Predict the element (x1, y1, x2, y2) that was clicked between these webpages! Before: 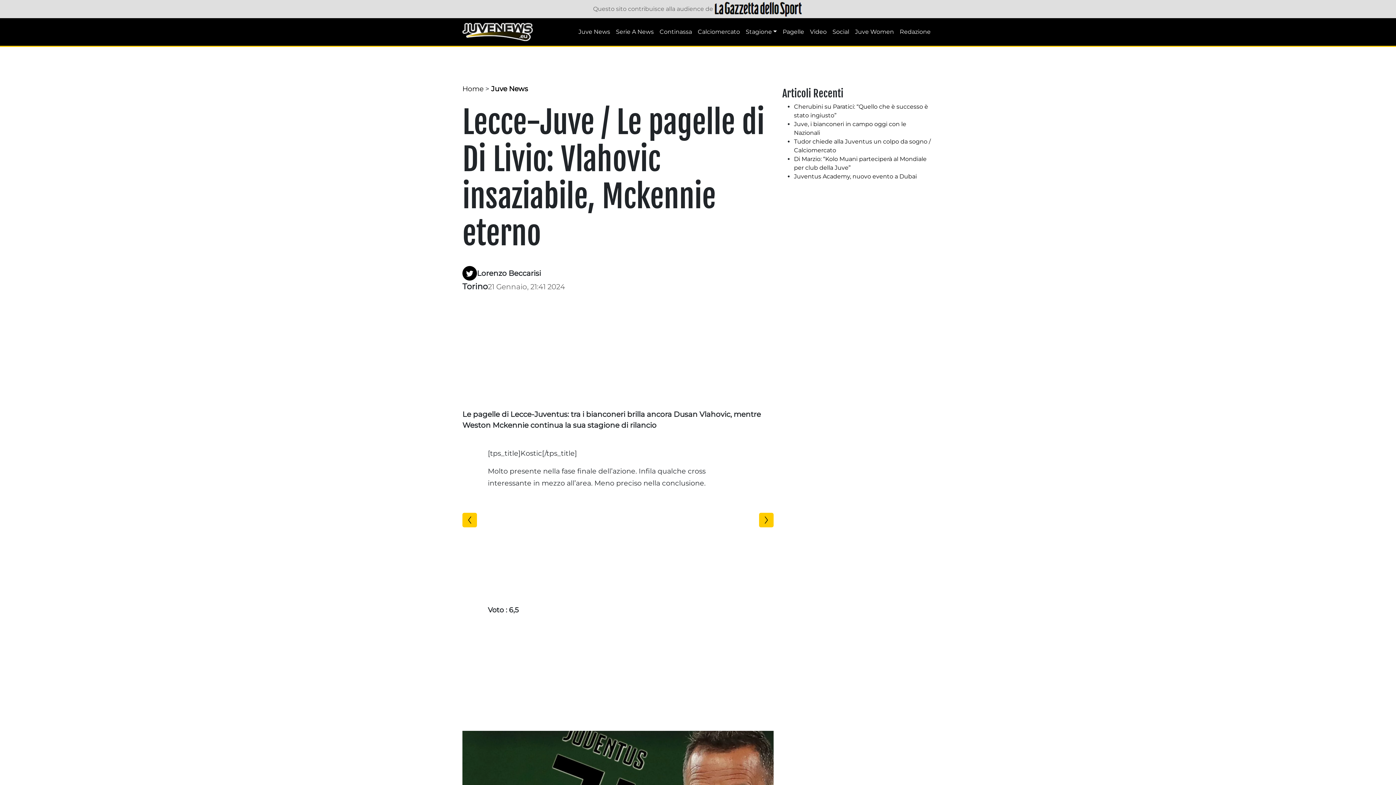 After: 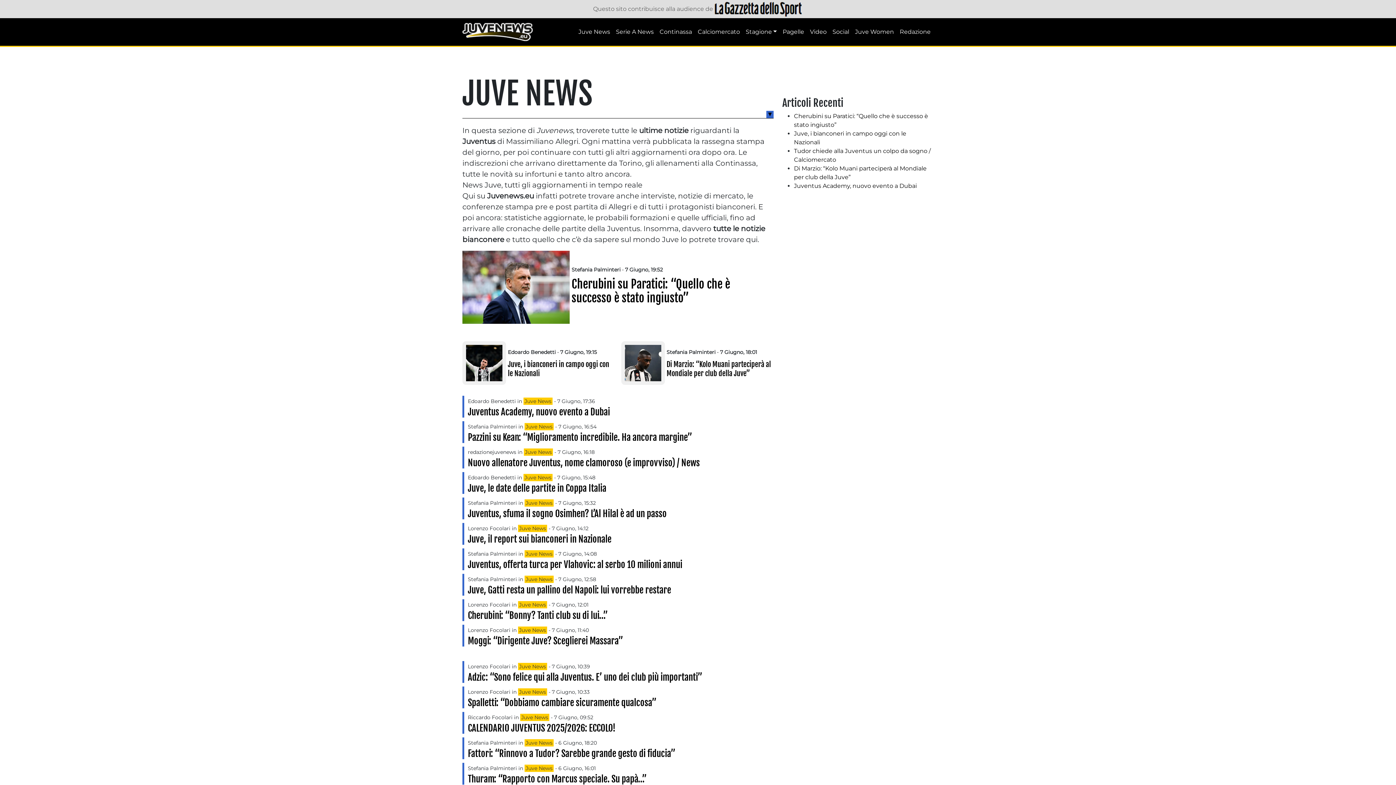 Action: label: Juve News bbox: (575, 24, 613, 39)